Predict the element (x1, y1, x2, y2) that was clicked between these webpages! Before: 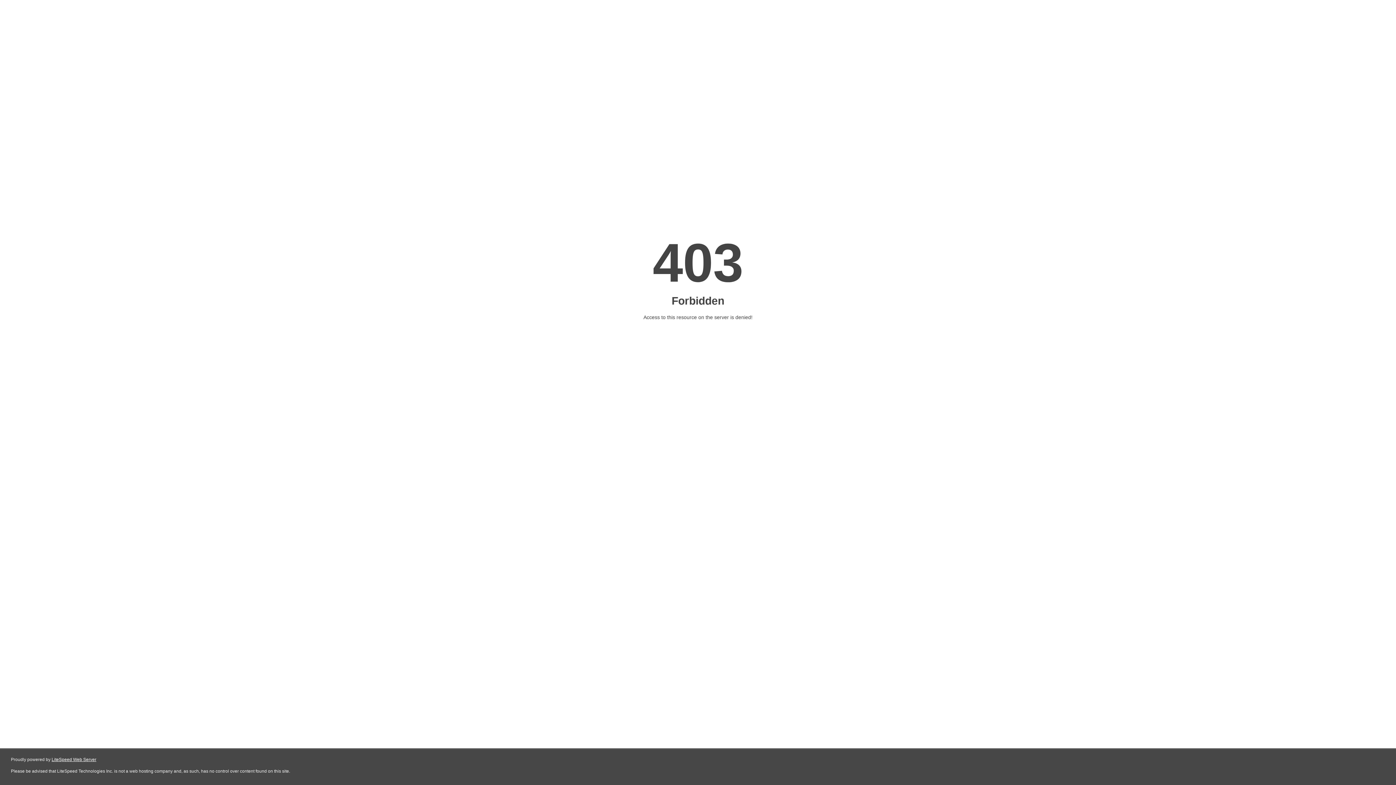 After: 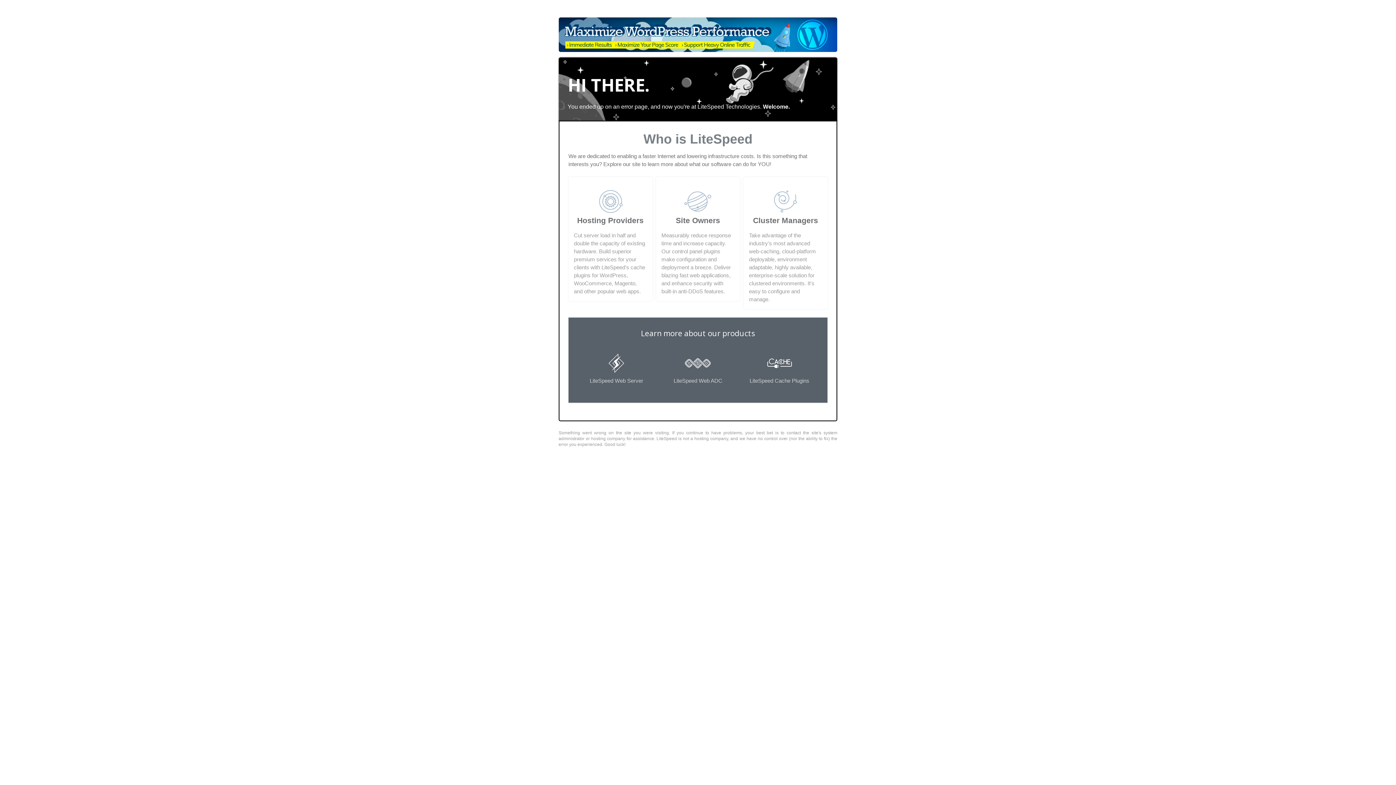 Action: label: LiteSpeed Web Server bbox: (51, 757, 96, 762)